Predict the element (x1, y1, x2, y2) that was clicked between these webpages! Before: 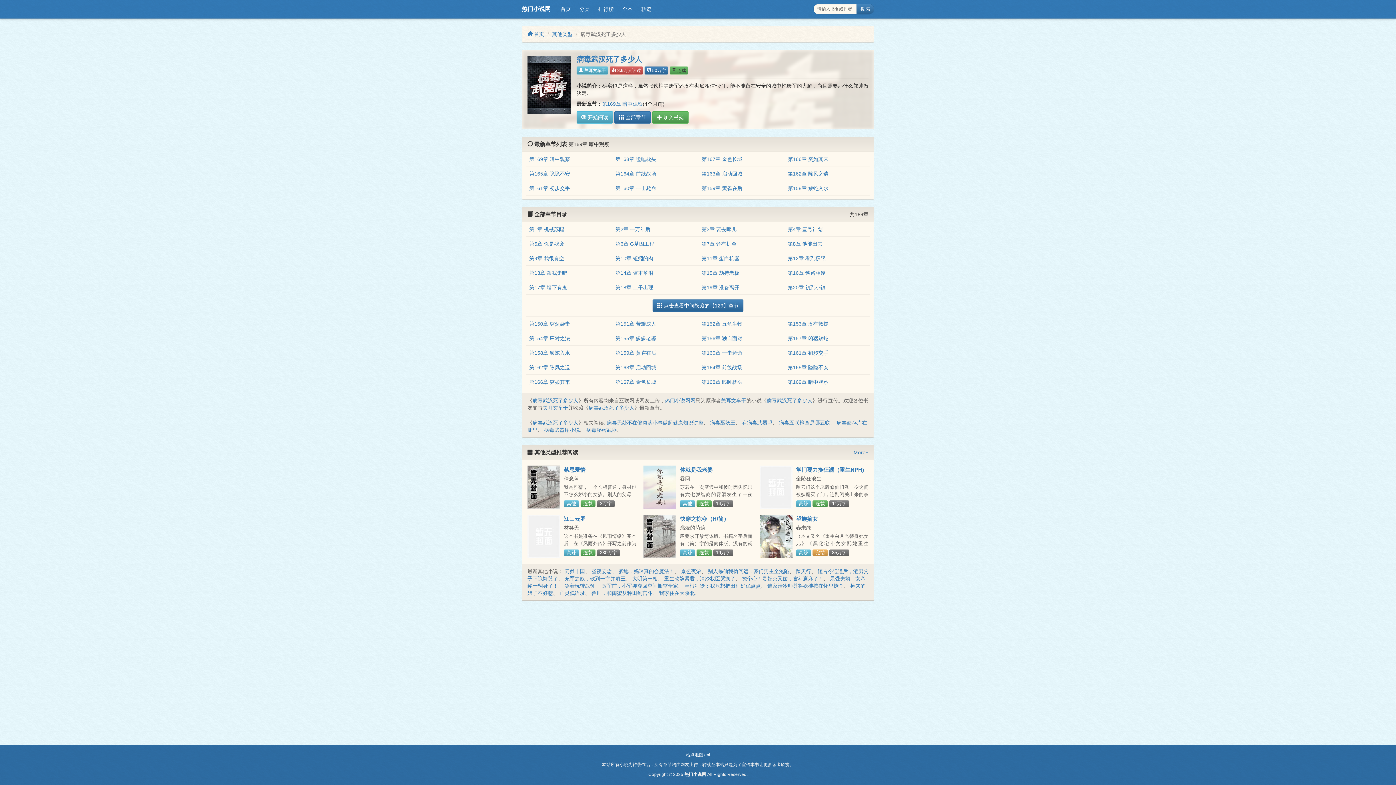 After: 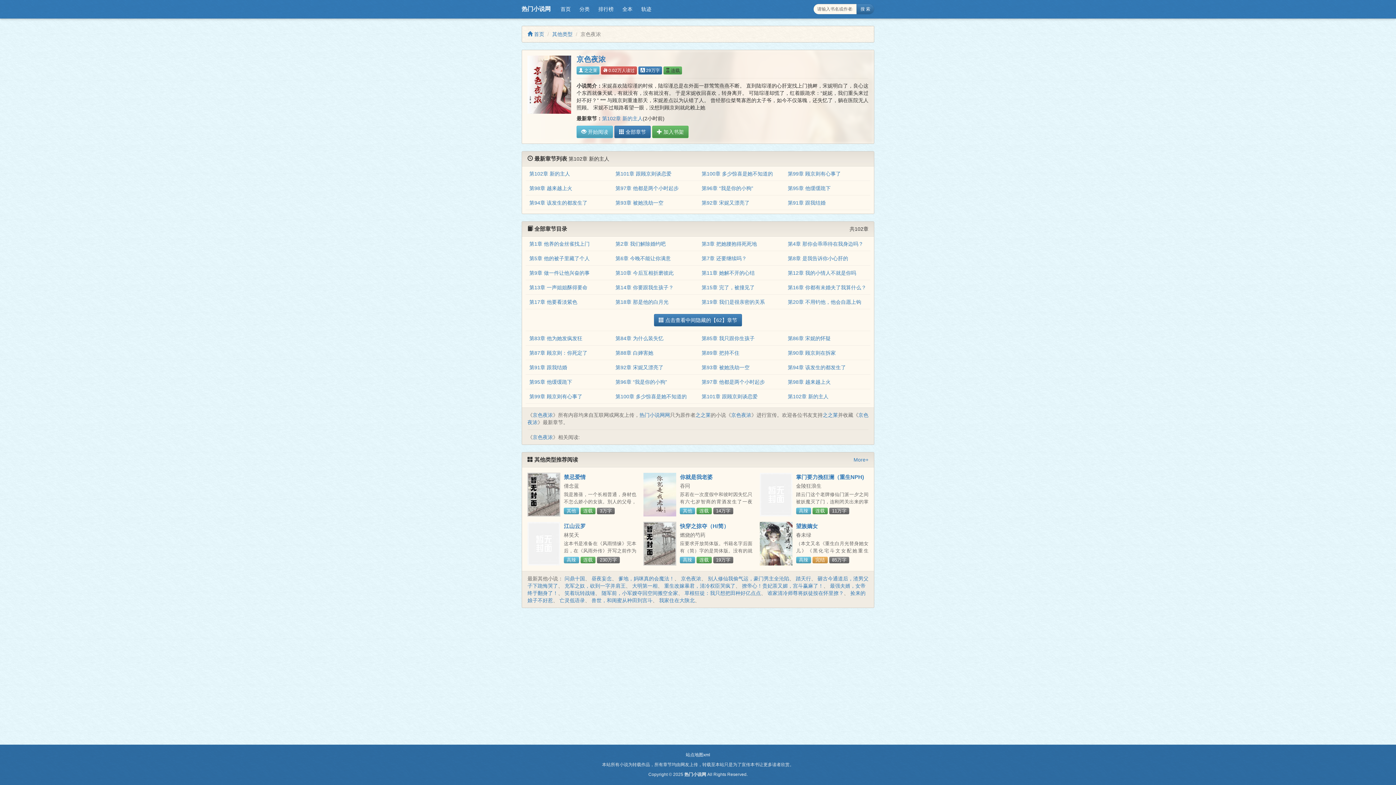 Action: bbox: (681, 568, 701, 574) label: 京色夜浓